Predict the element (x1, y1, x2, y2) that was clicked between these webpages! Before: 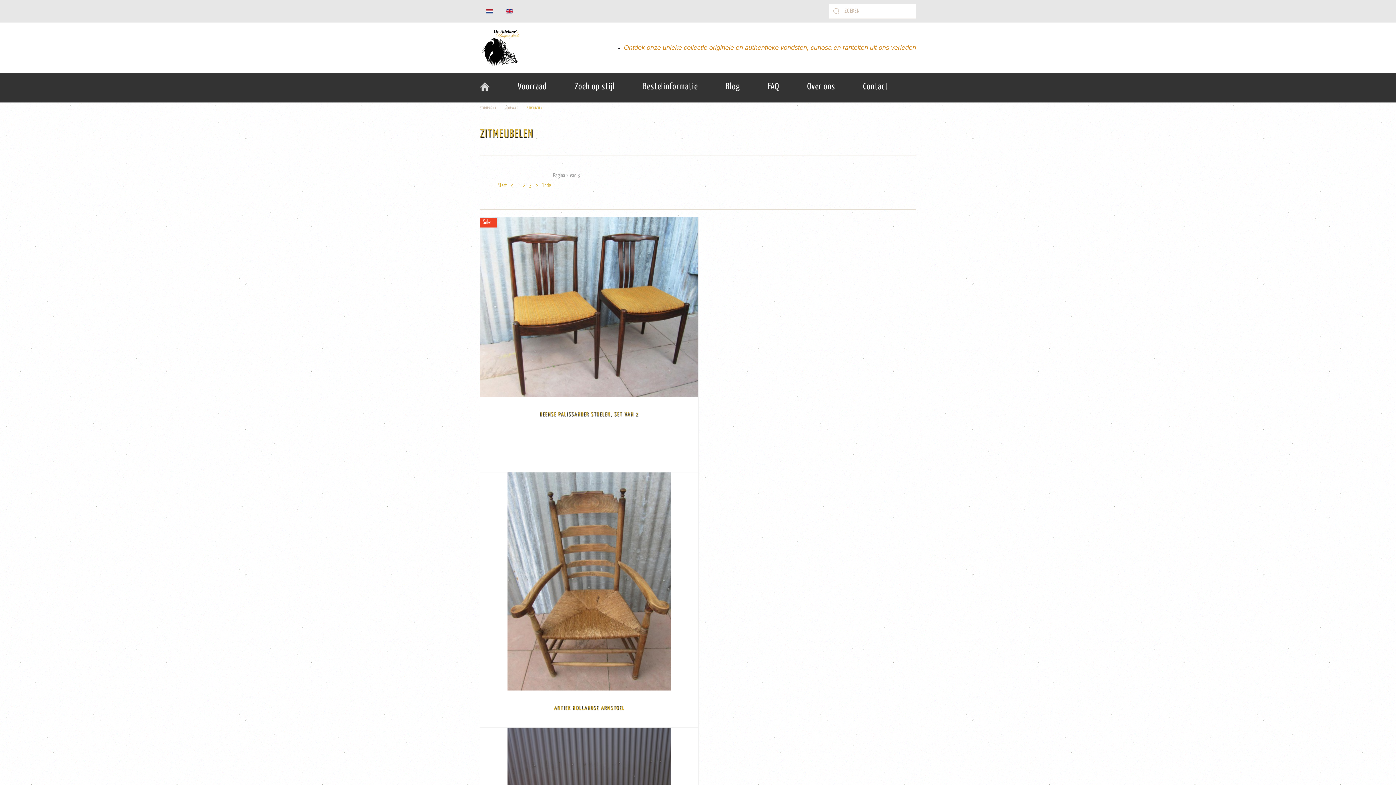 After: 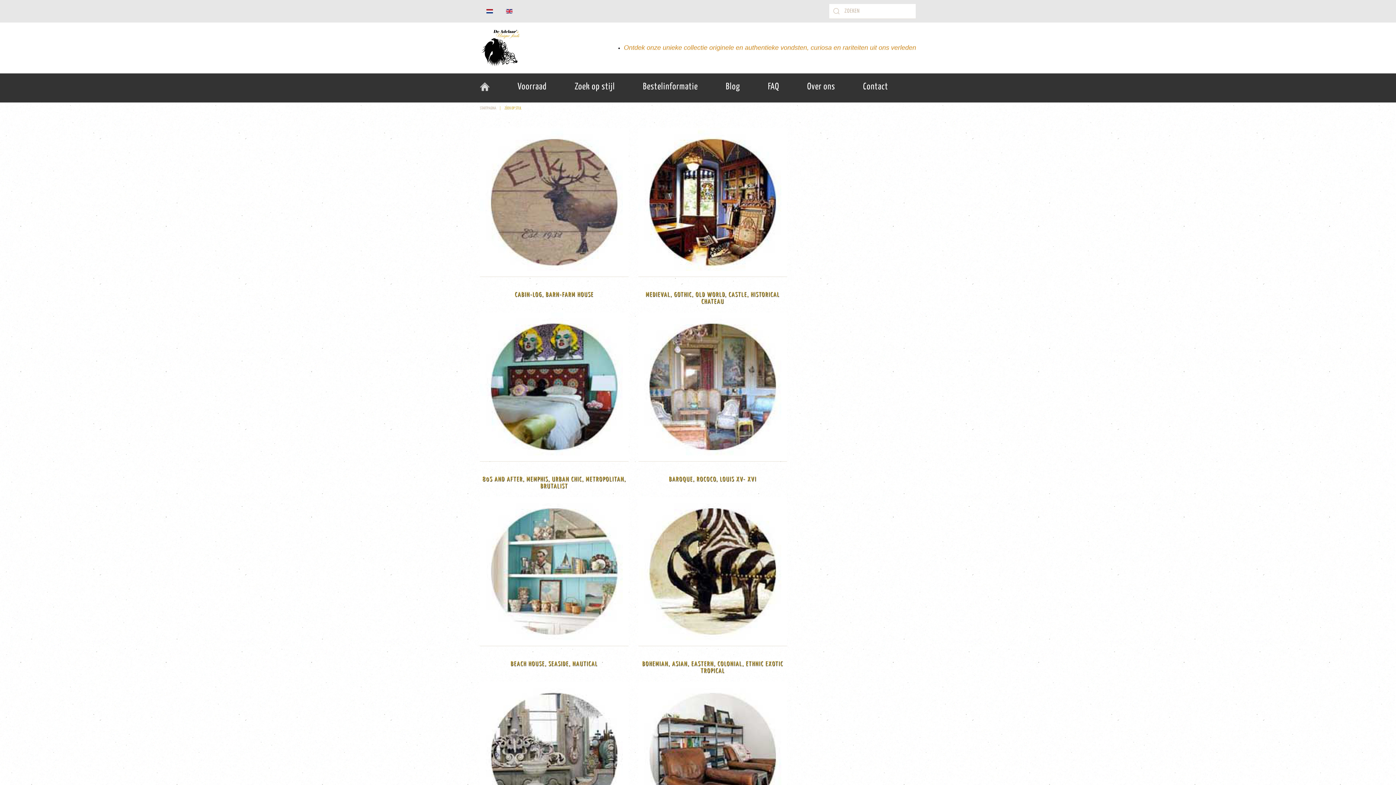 Action: bbox: (574, 73, 643, 102) label: Zoek op stijl